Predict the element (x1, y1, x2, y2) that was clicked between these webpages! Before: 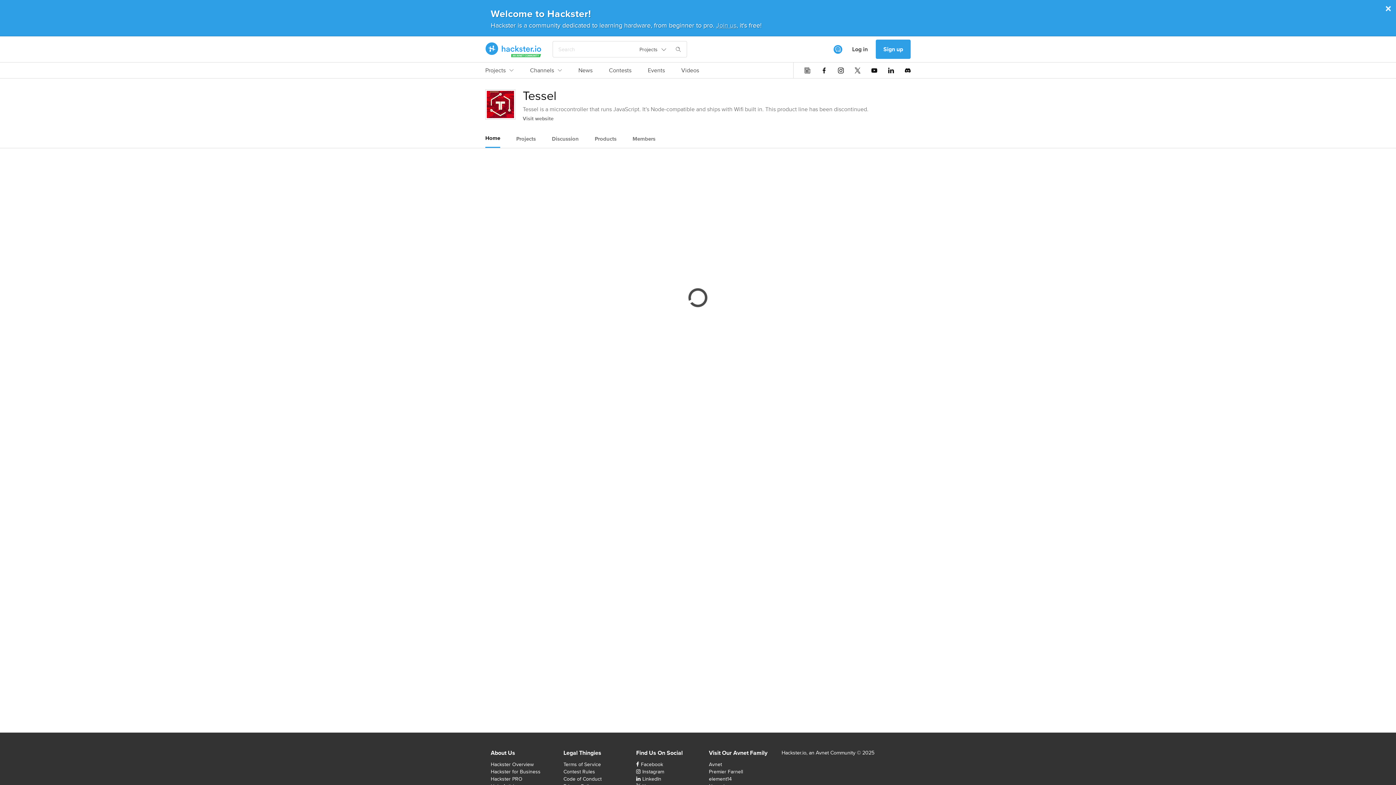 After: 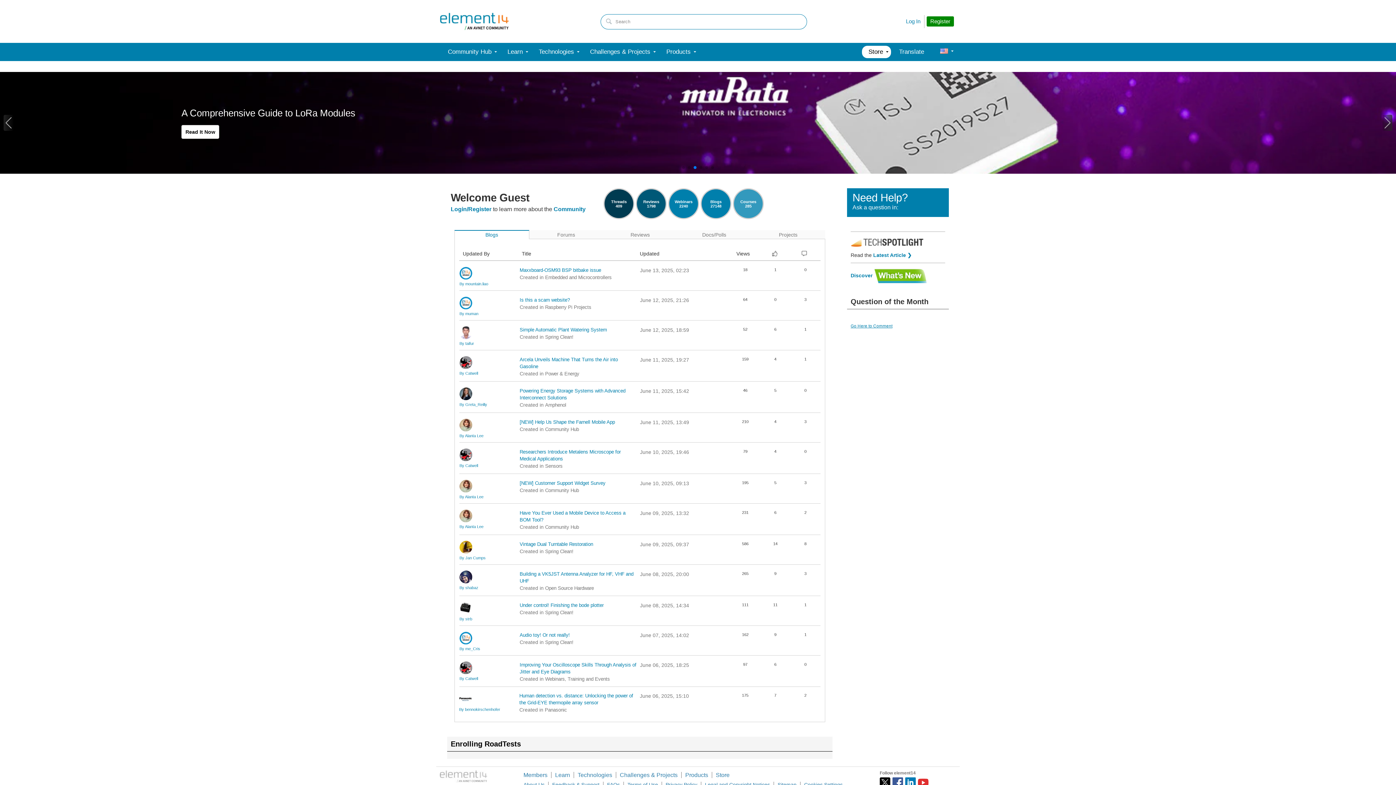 Action: bbox: (709, 775, 732, 782) label: element14